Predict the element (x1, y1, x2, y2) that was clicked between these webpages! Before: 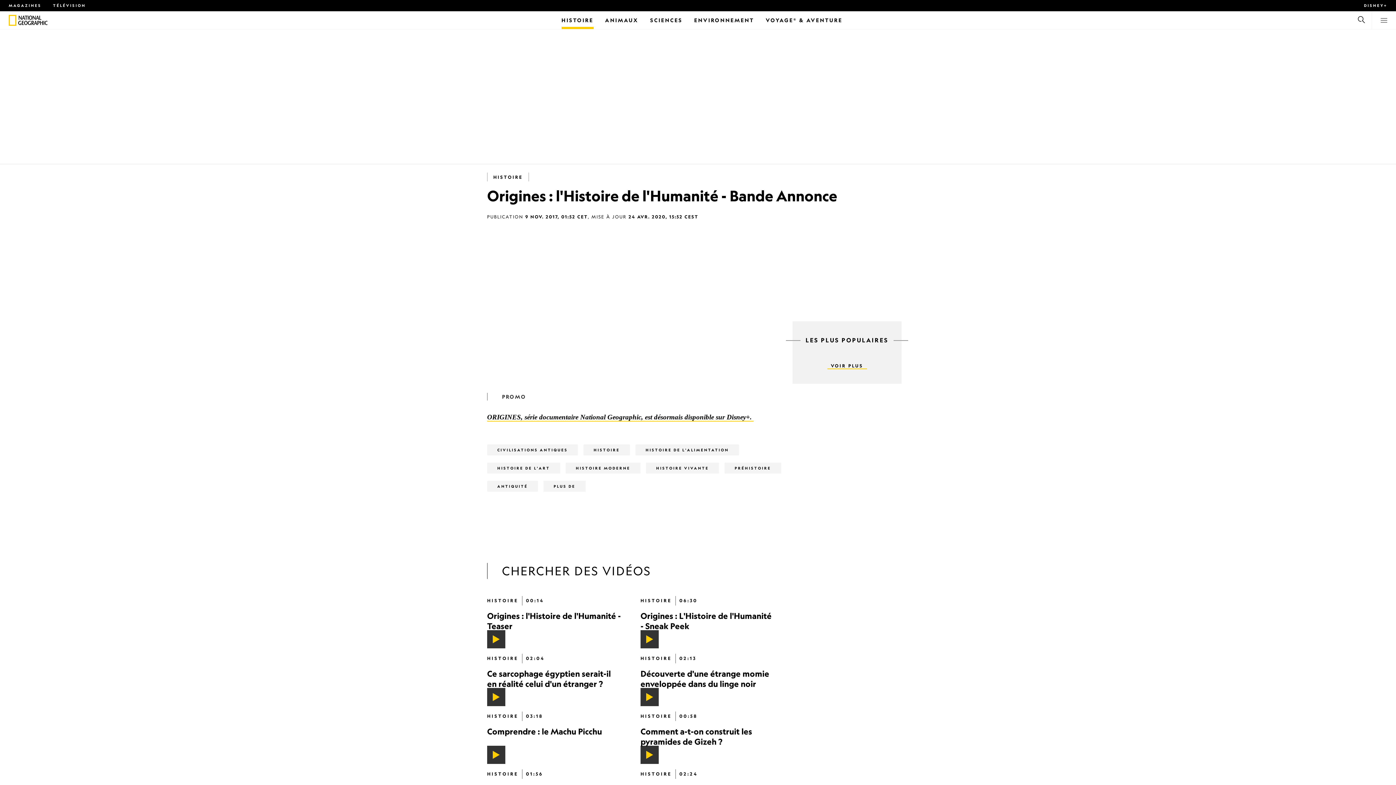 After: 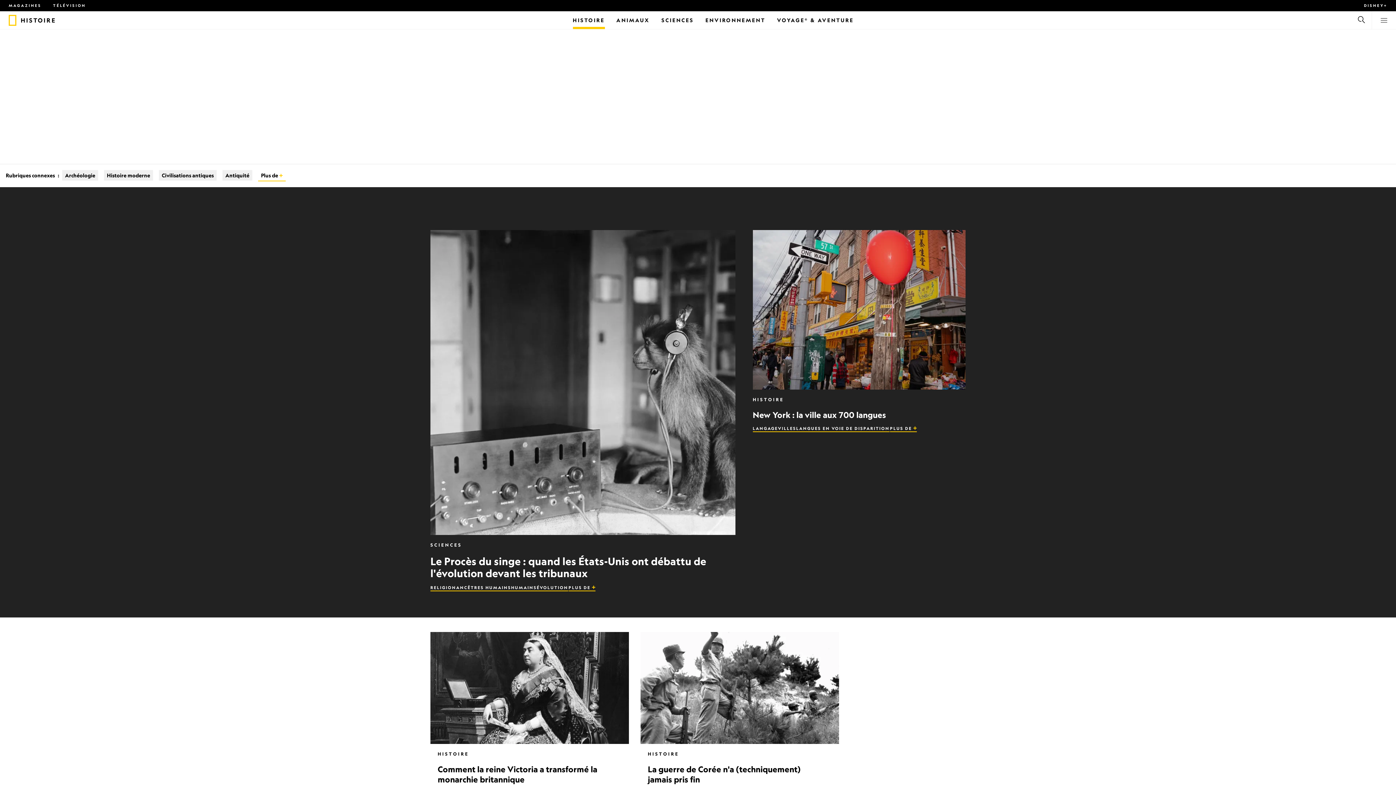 Action: bbox: (561, 11, 593, 29) label: Histoire